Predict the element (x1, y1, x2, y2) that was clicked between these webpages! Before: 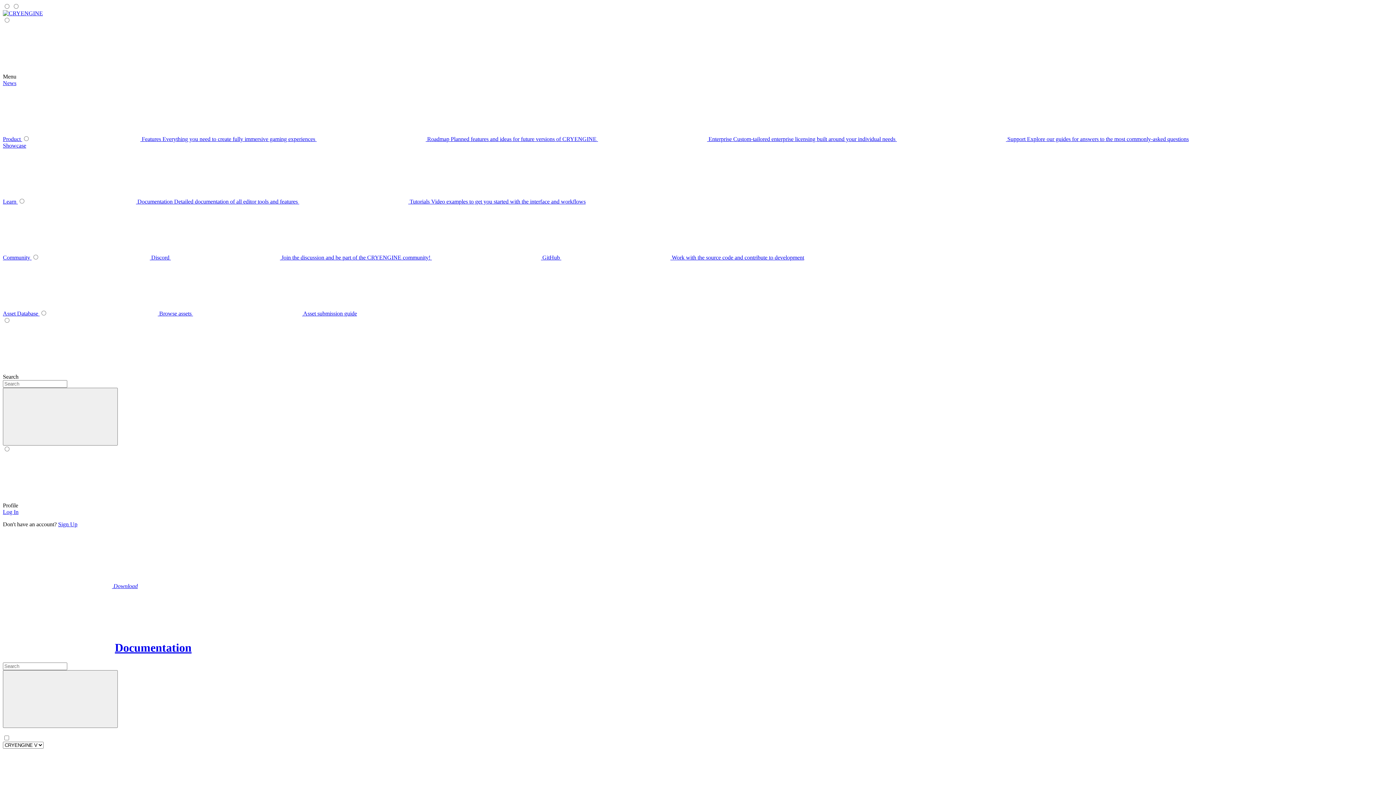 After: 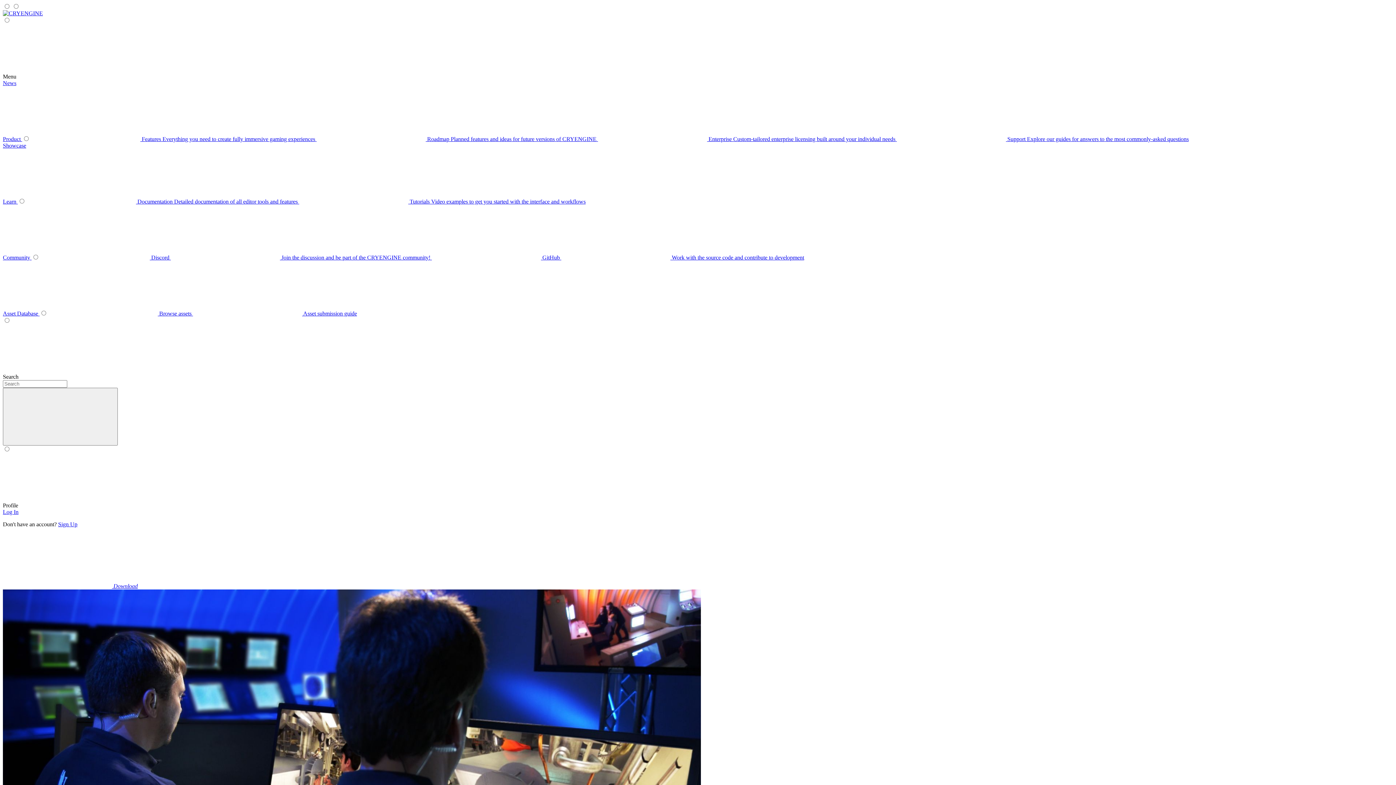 Action: bbox: (598, 136, 897, 142) label: submenu